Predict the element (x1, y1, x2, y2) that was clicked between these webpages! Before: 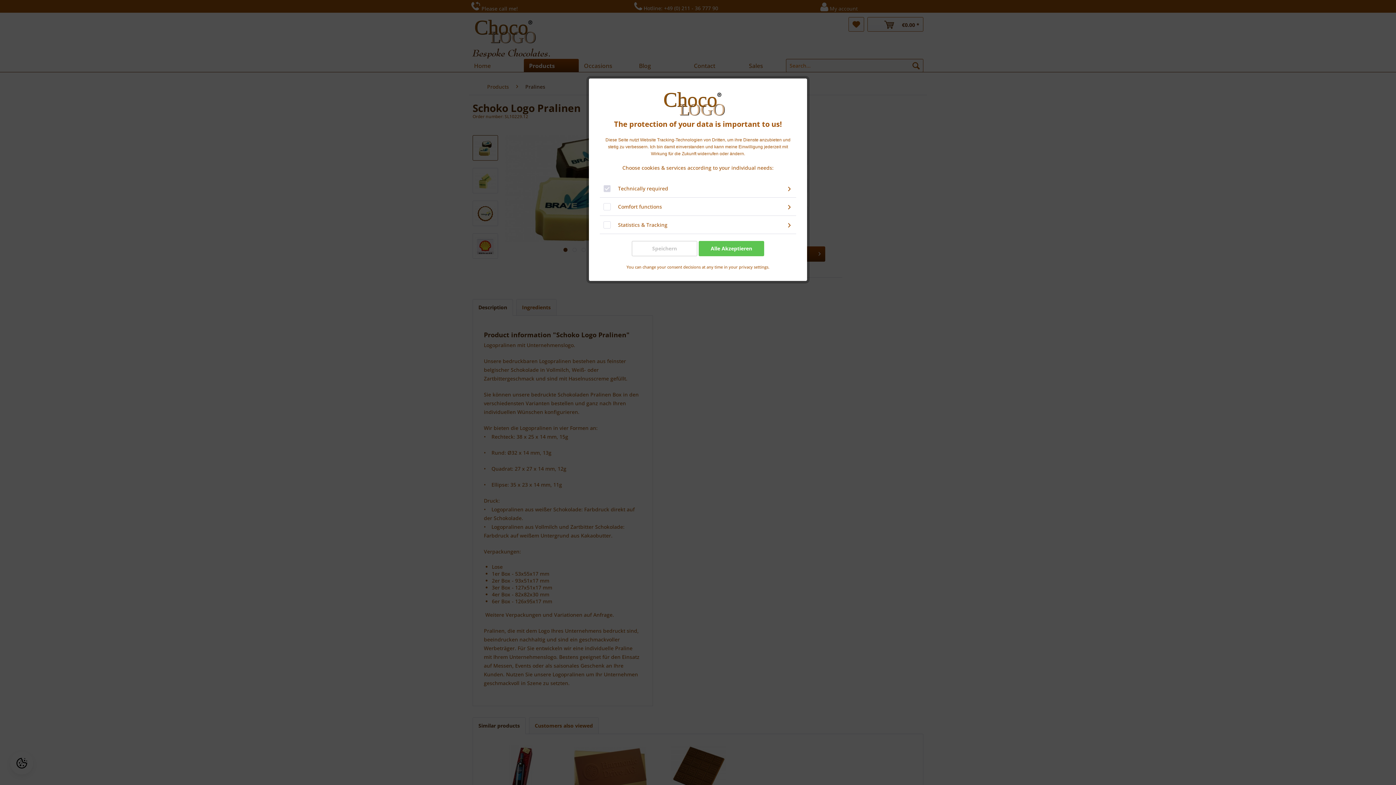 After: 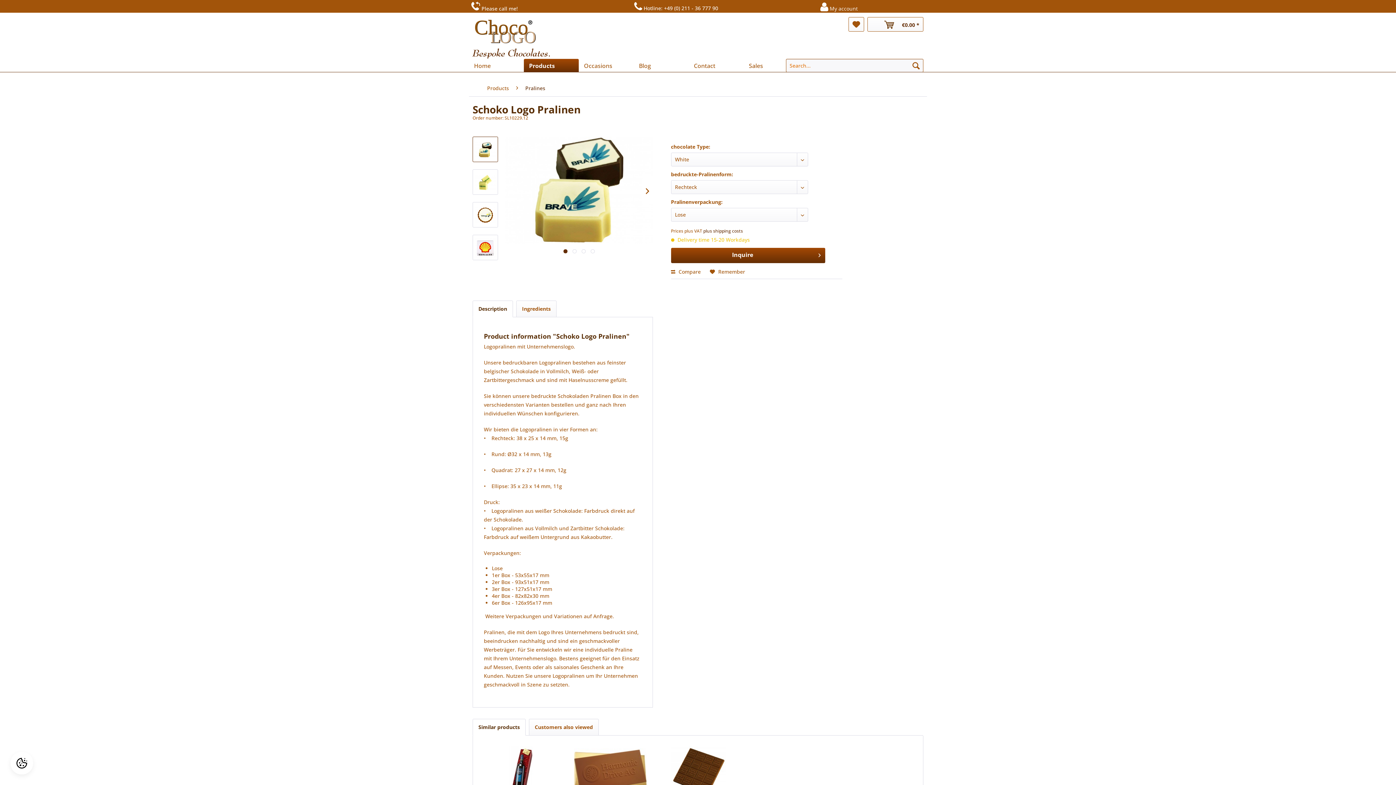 Action: bbox: (698, 241, 764, 256) label: Alle Akzeptieren